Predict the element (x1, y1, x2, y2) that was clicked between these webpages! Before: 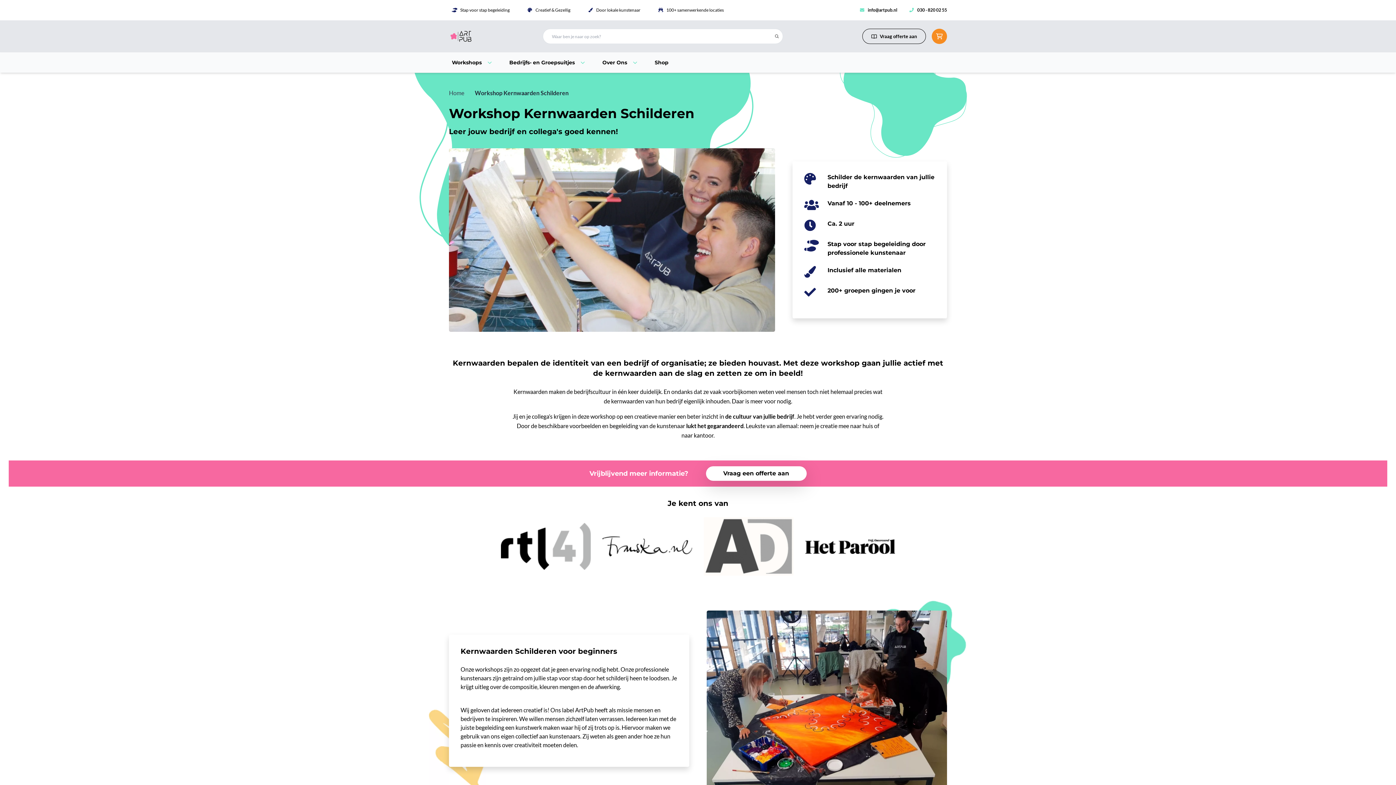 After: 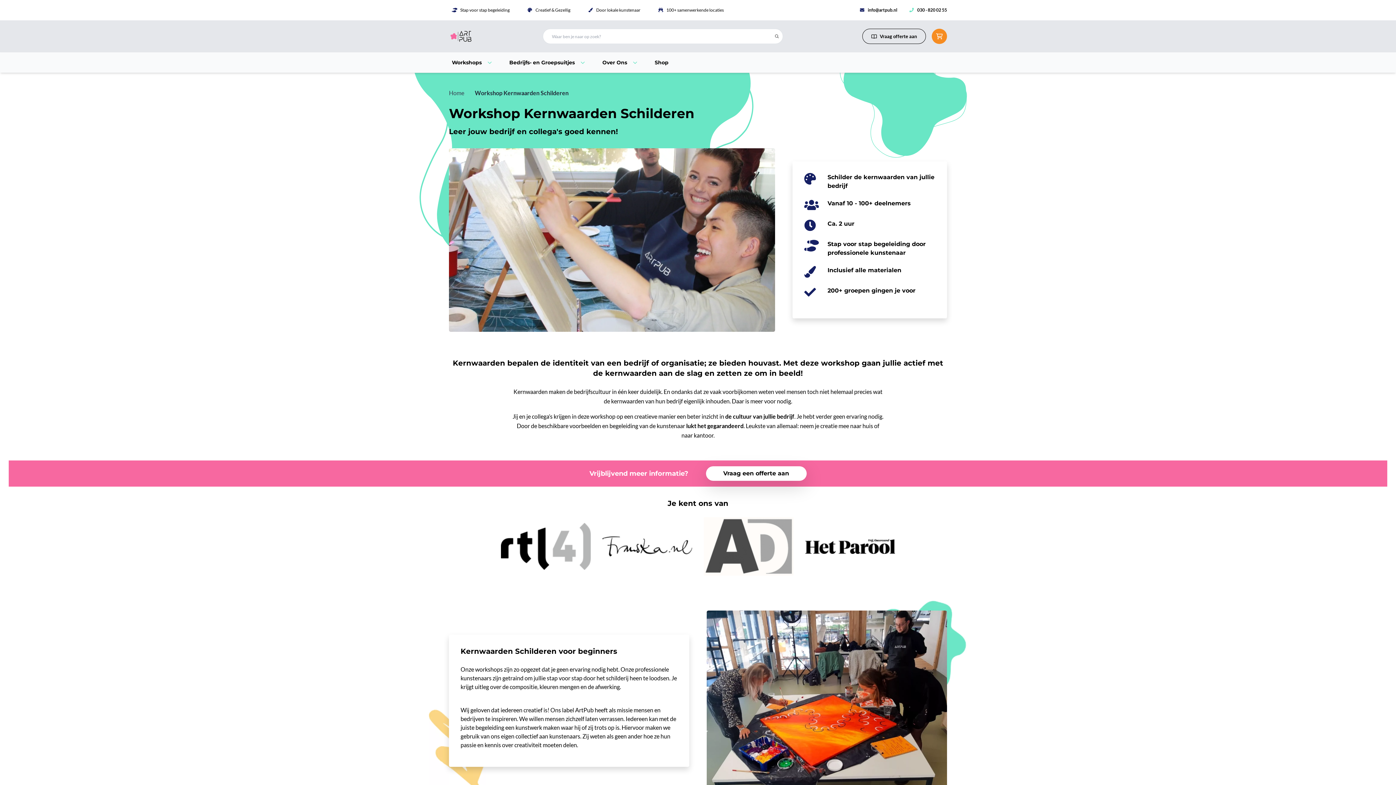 Action: bbox: (859, 7, 897, 13) label: info@artpub.nl